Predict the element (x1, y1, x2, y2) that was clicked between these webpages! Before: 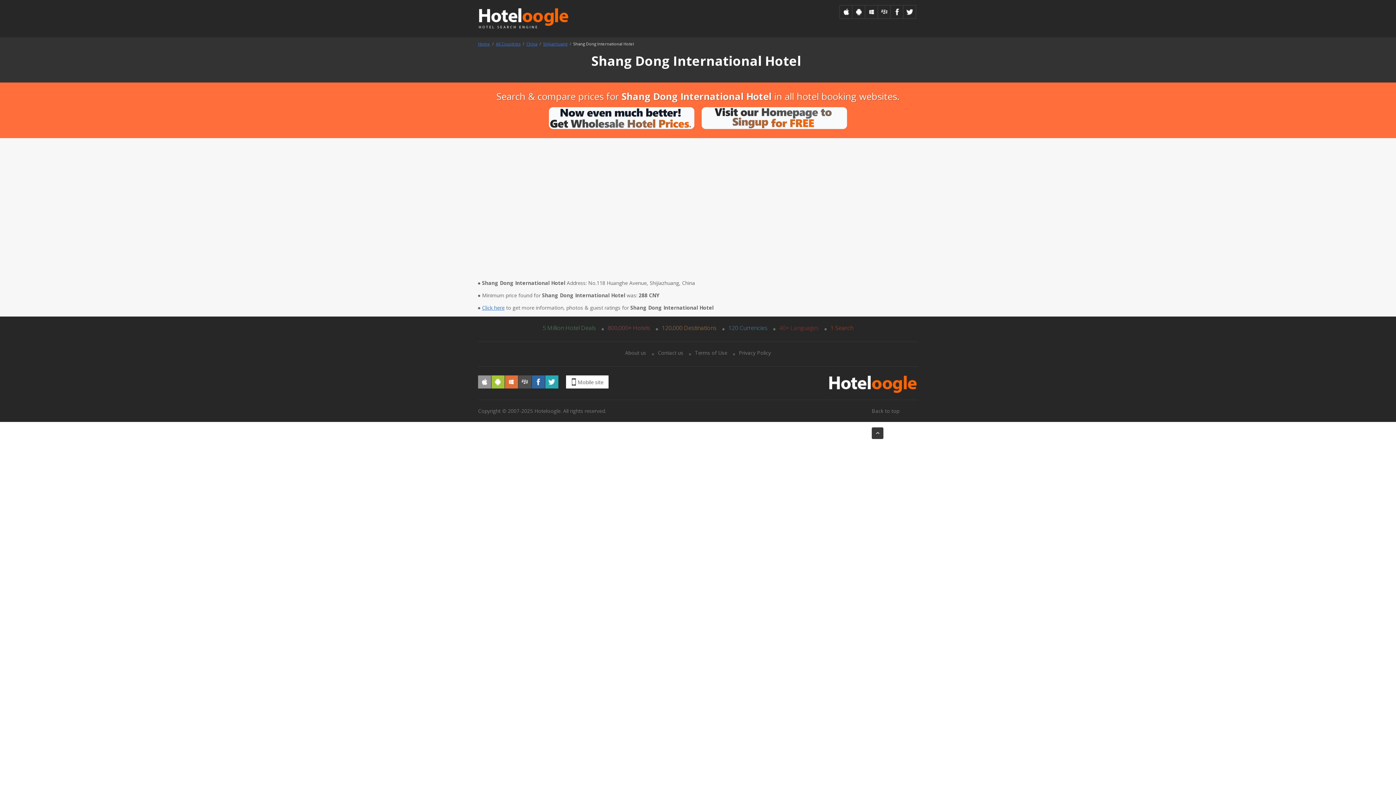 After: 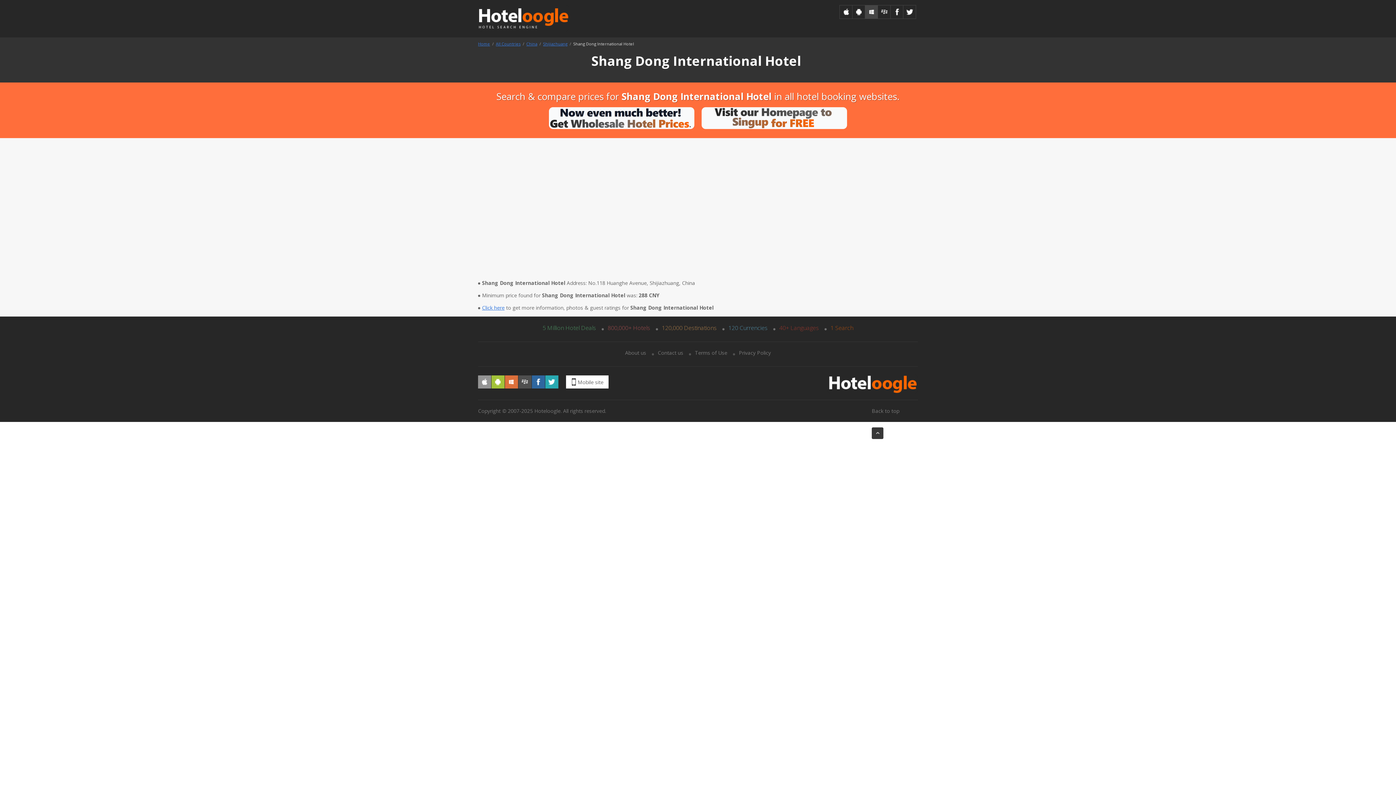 Action: bbox: (865, 5, 878, 18)